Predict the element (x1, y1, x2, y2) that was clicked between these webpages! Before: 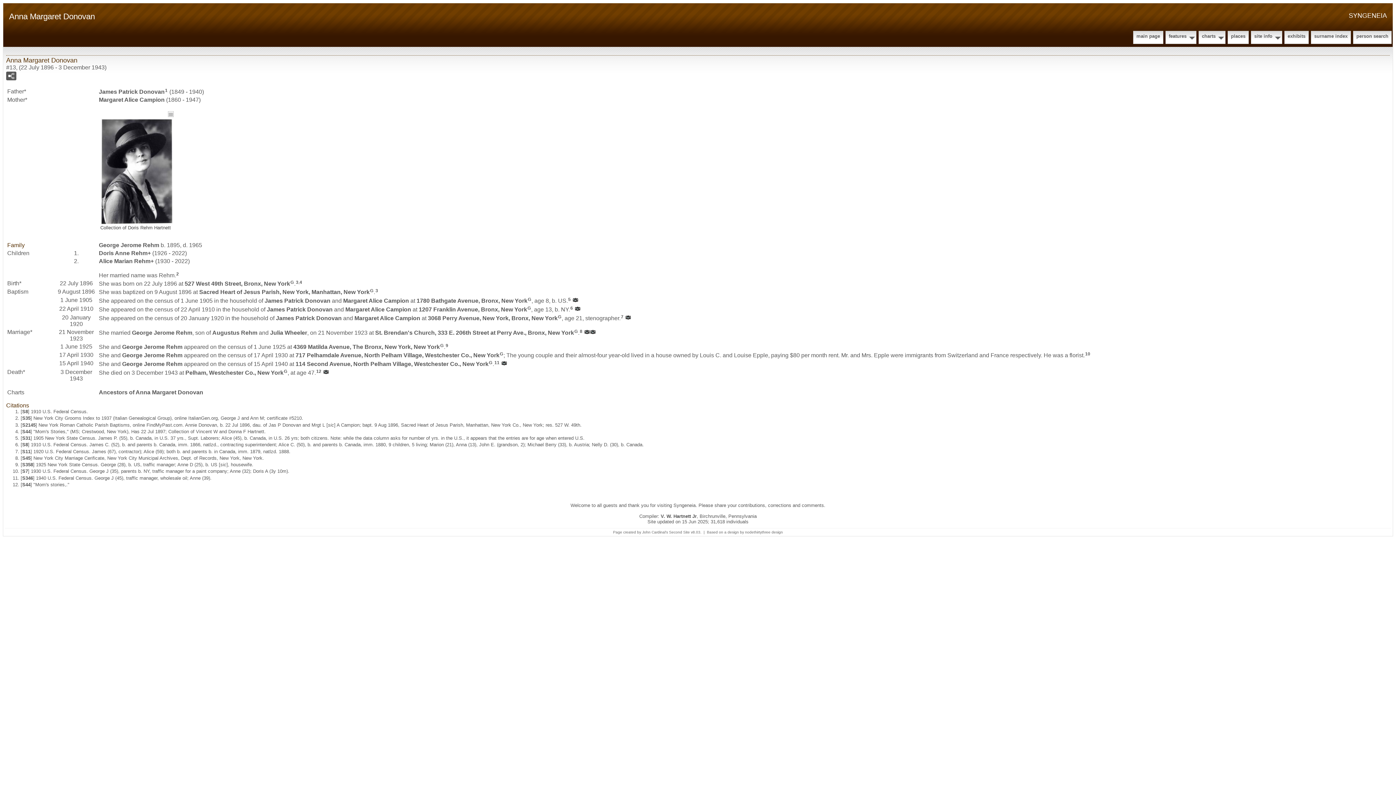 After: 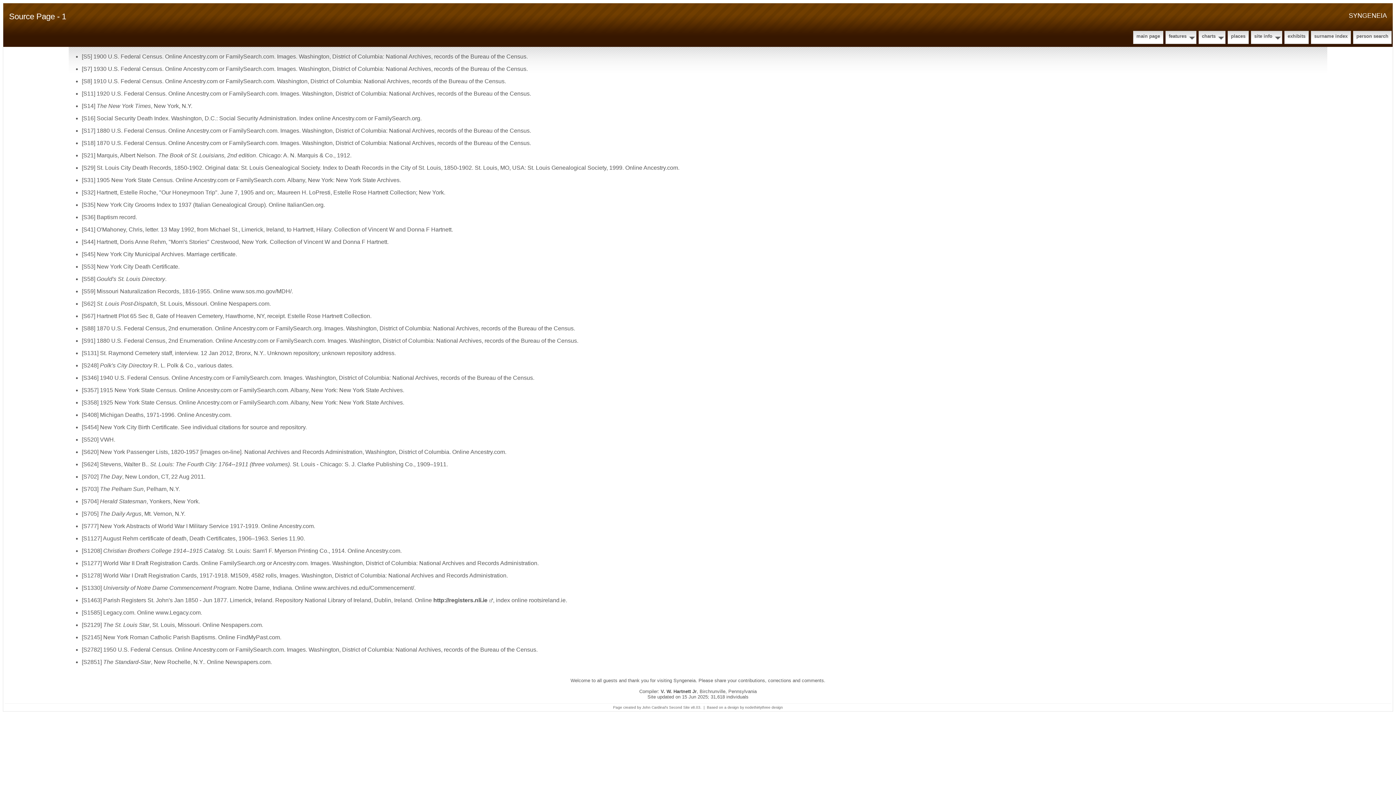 Action: label: S45 bbox: (22, 455, 30, 461)